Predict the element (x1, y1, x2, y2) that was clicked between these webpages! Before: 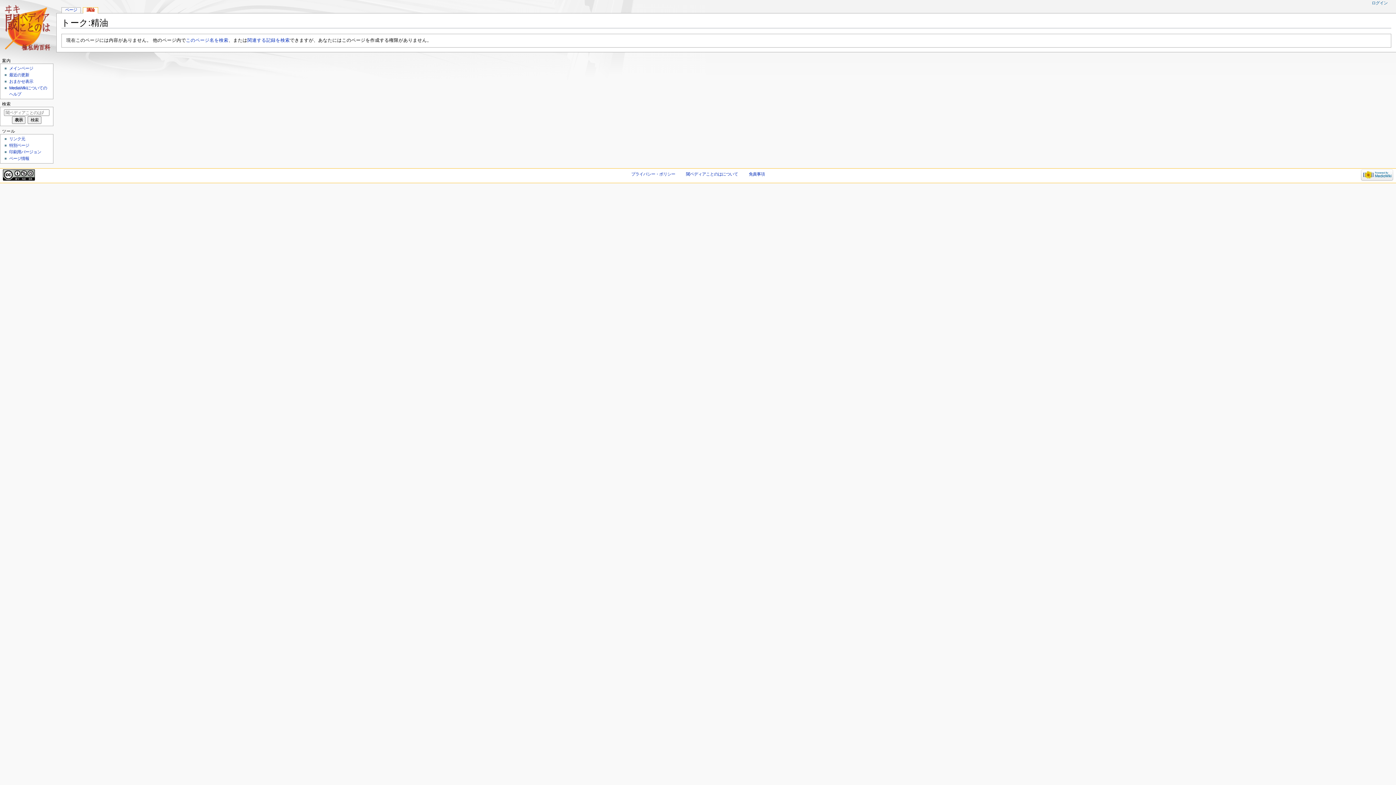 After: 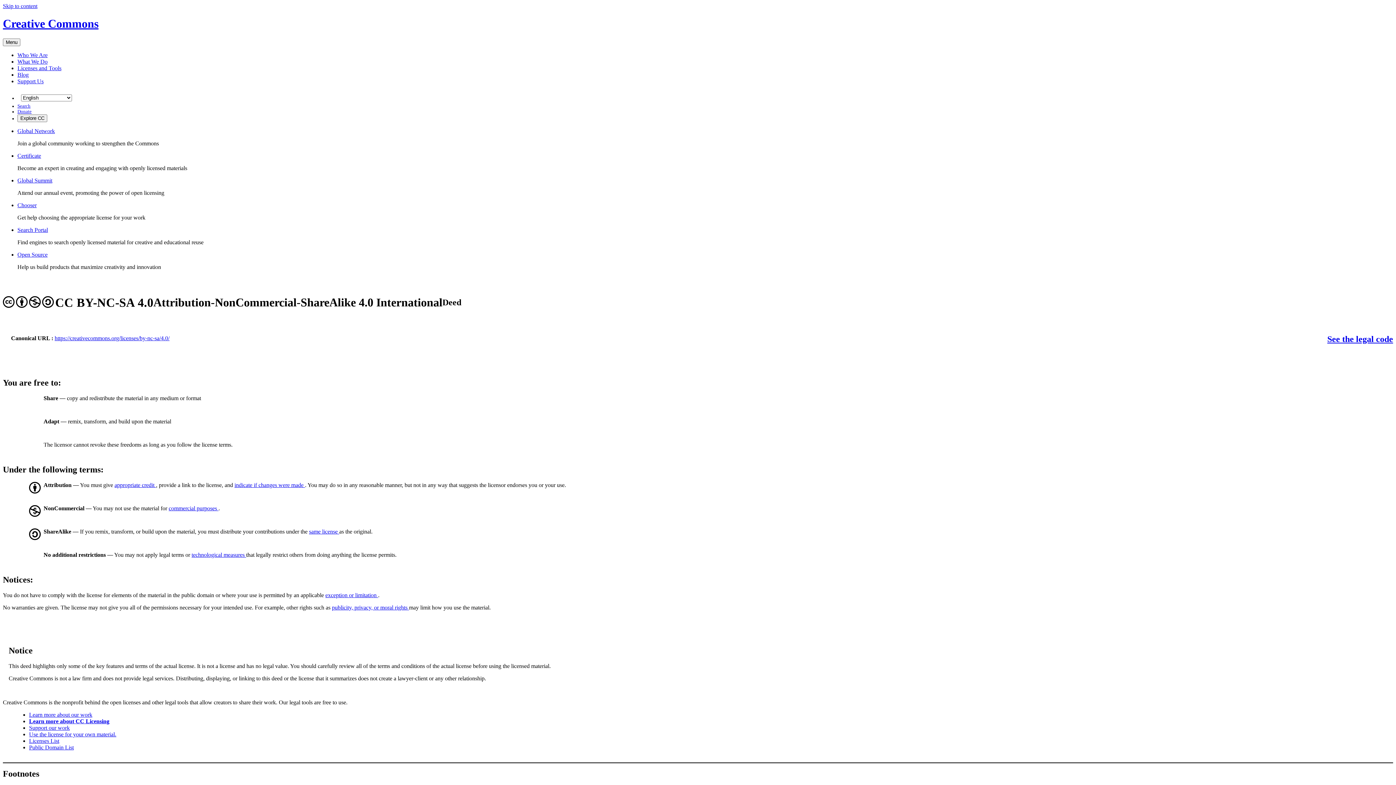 Action: bbox: (2, 172, 34, 177)